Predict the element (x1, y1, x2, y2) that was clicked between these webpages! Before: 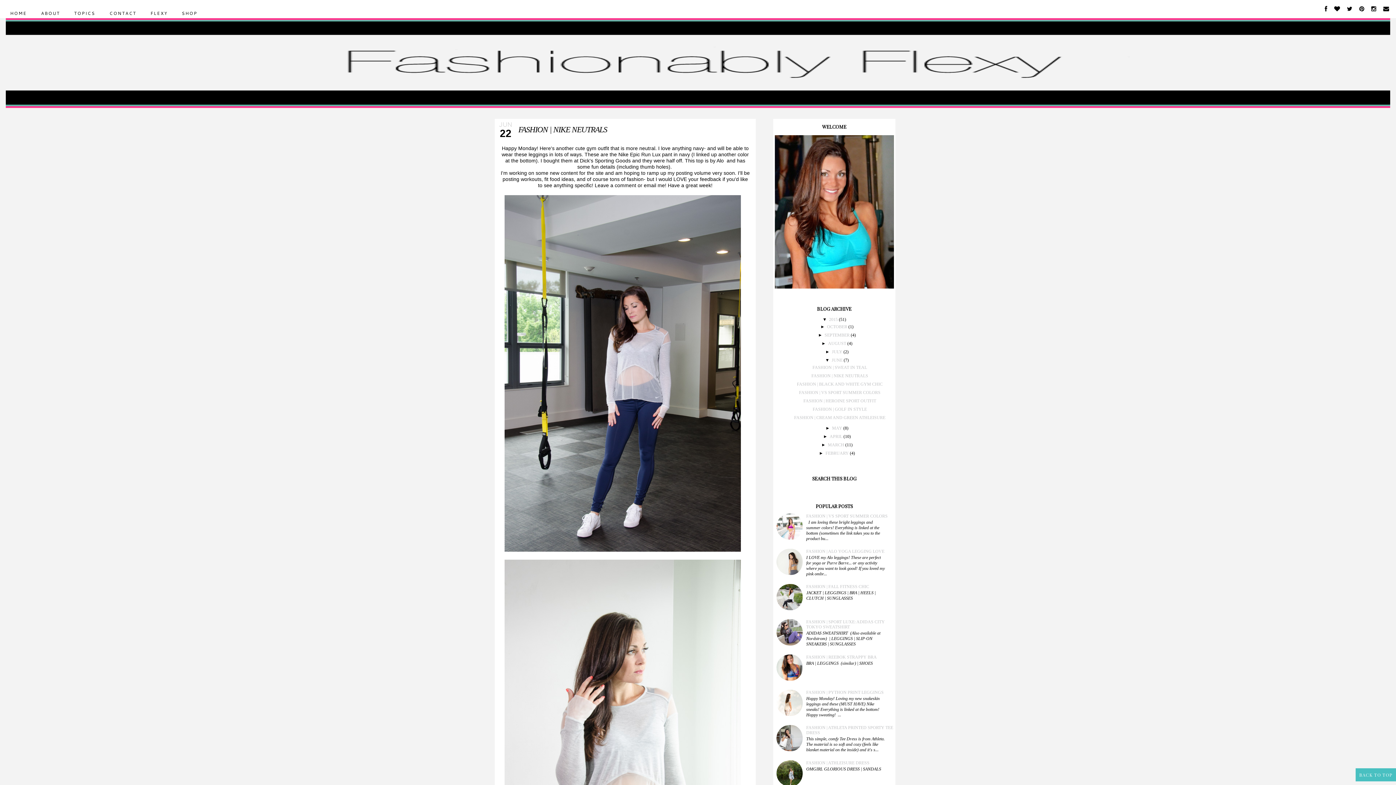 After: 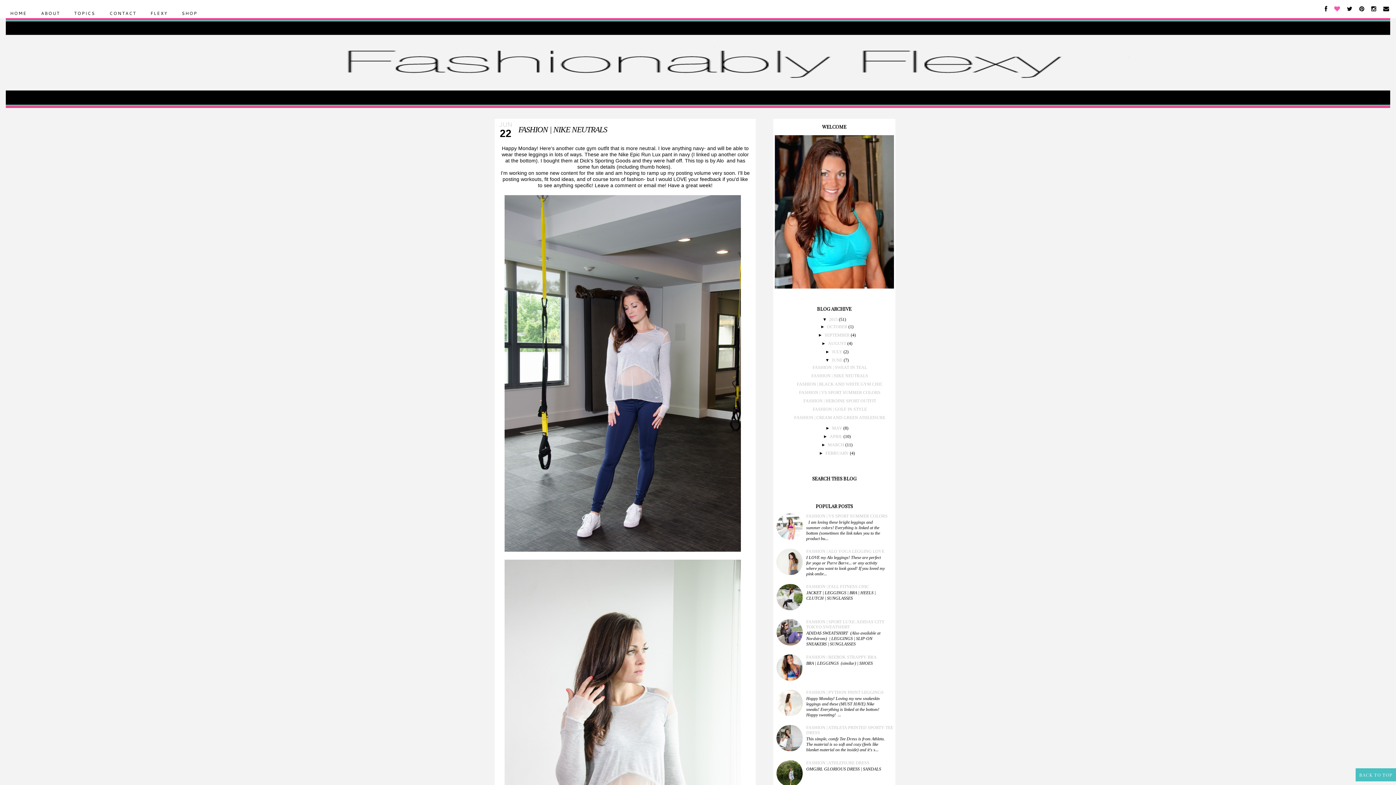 Action: bbox: (1332, 3, 1343, 14)